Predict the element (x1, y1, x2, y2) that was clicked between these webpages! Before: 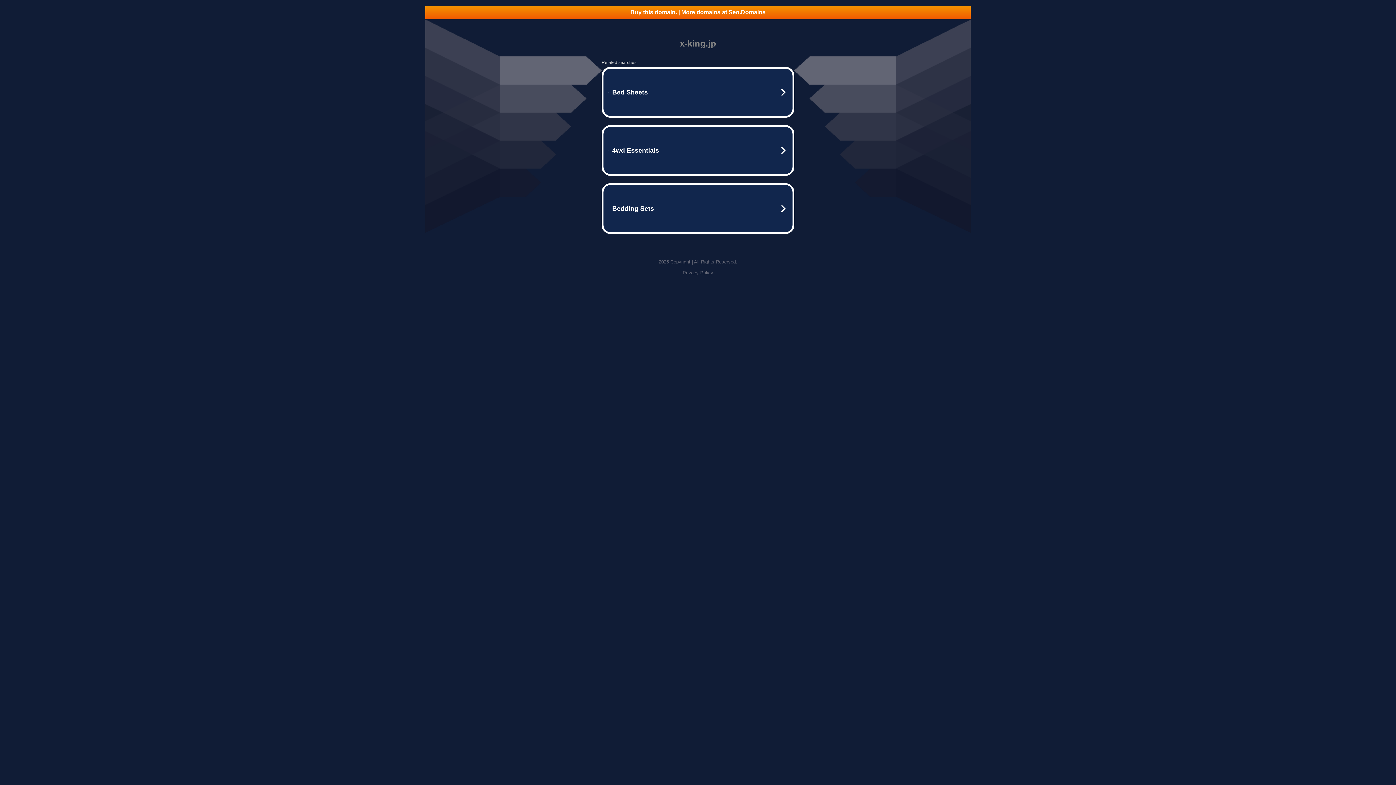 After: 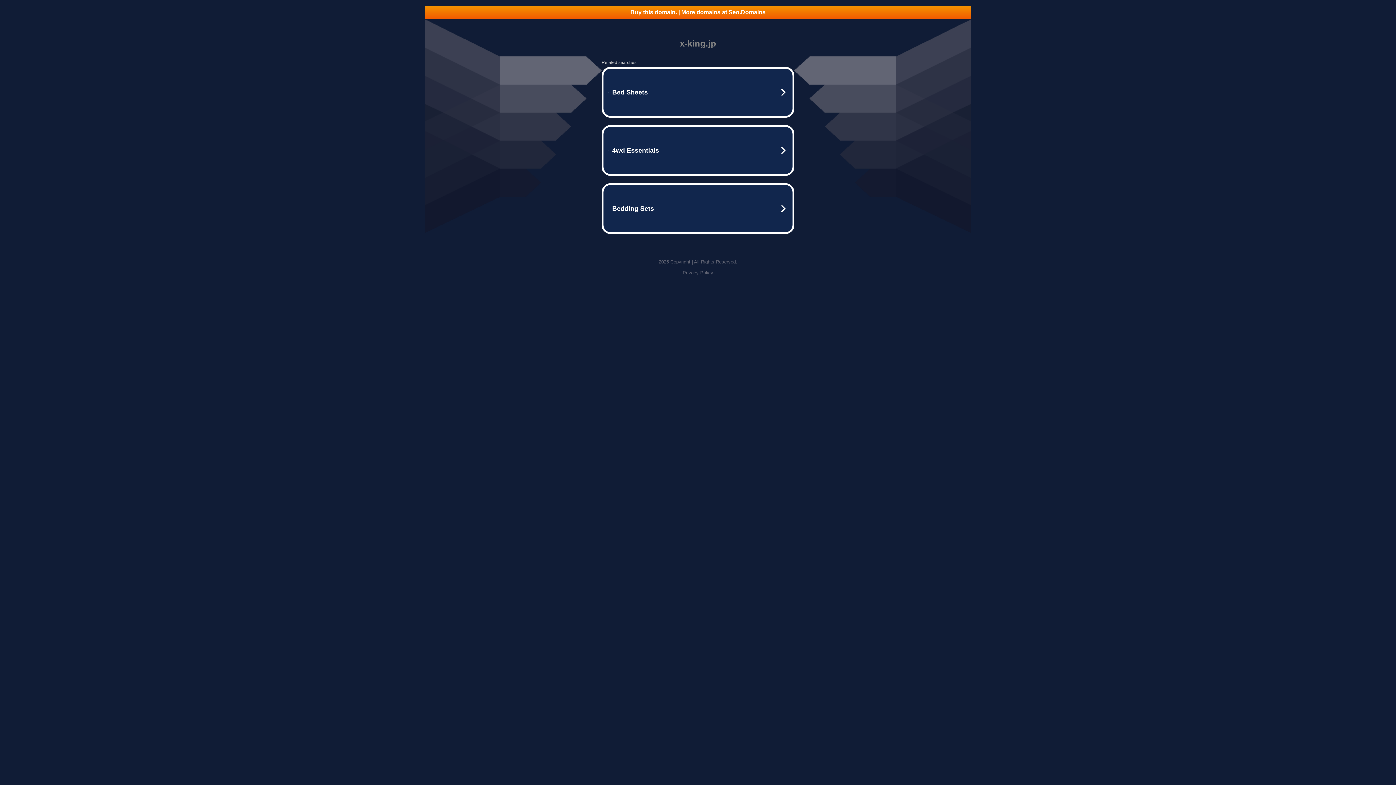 Action: bbox: (425, 5, 970, 18) label: Buy this domain. | More domains at Seo.Domains